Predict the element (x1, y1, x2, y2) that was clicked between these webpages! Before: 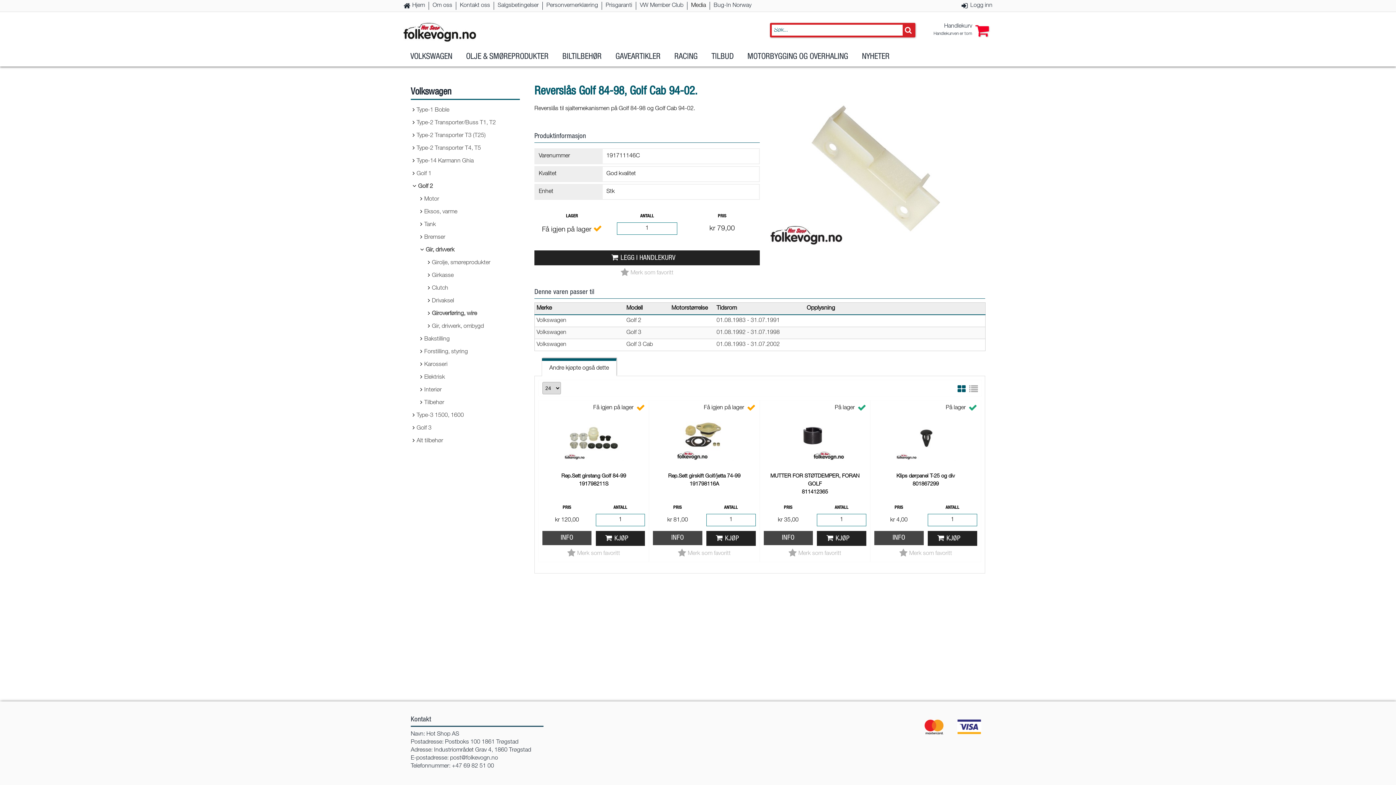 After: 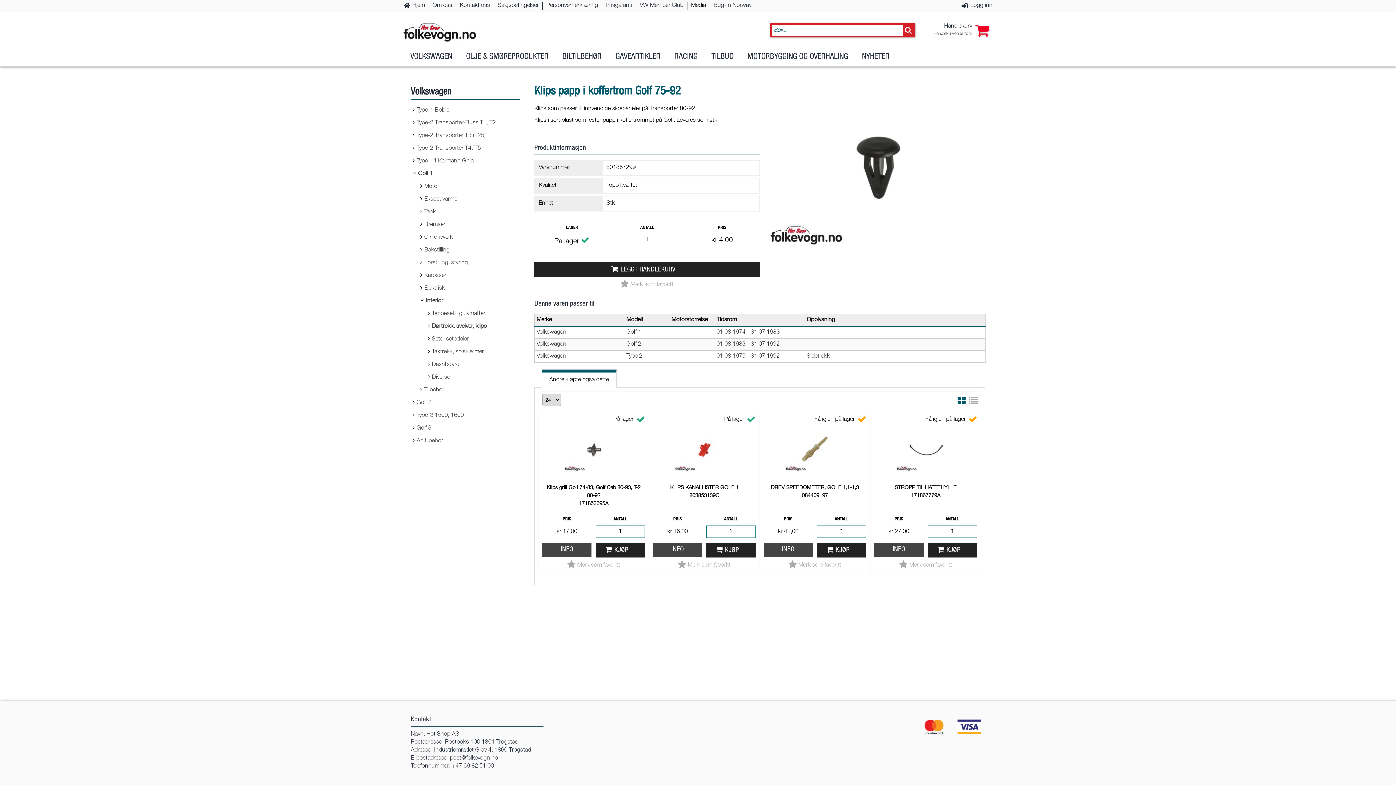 Action: bbox: (870, 400, 980, 562)